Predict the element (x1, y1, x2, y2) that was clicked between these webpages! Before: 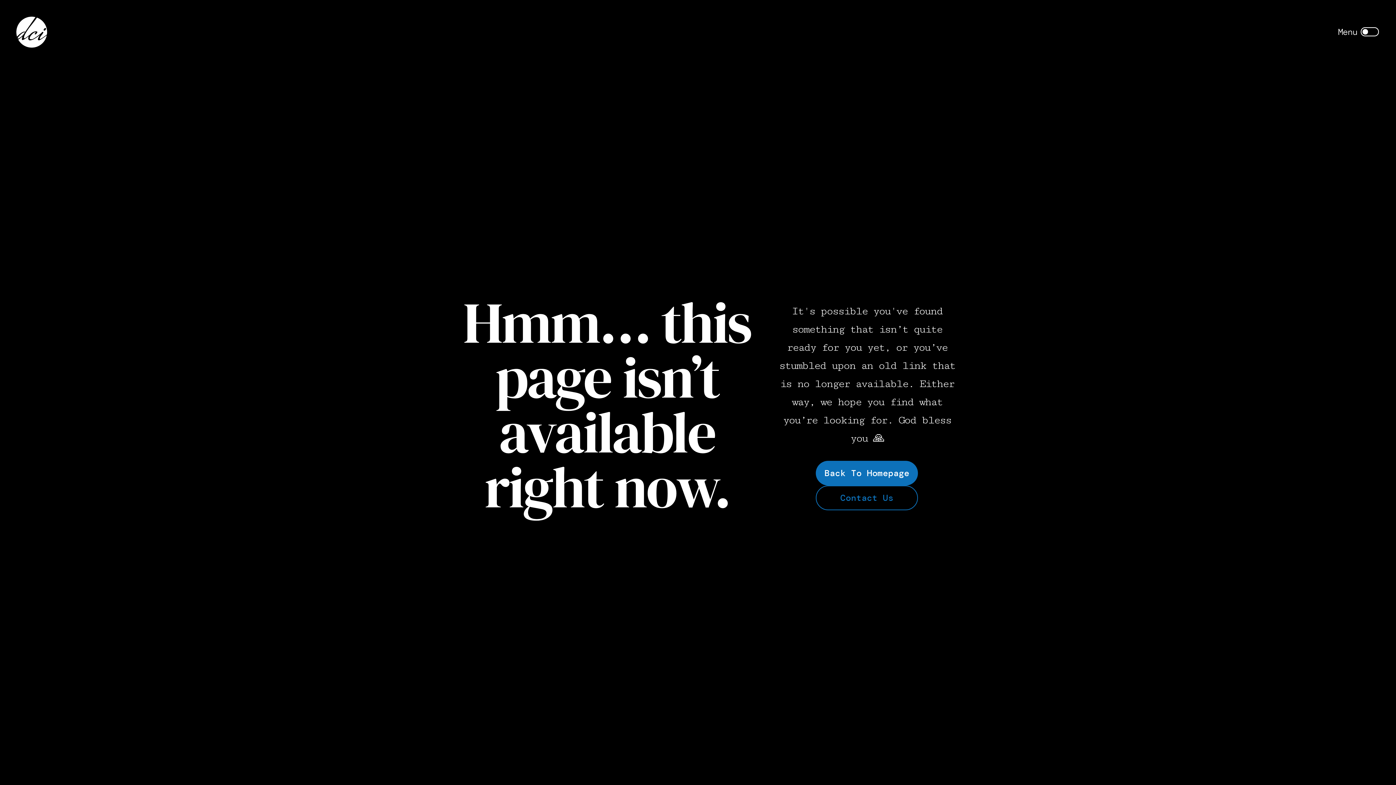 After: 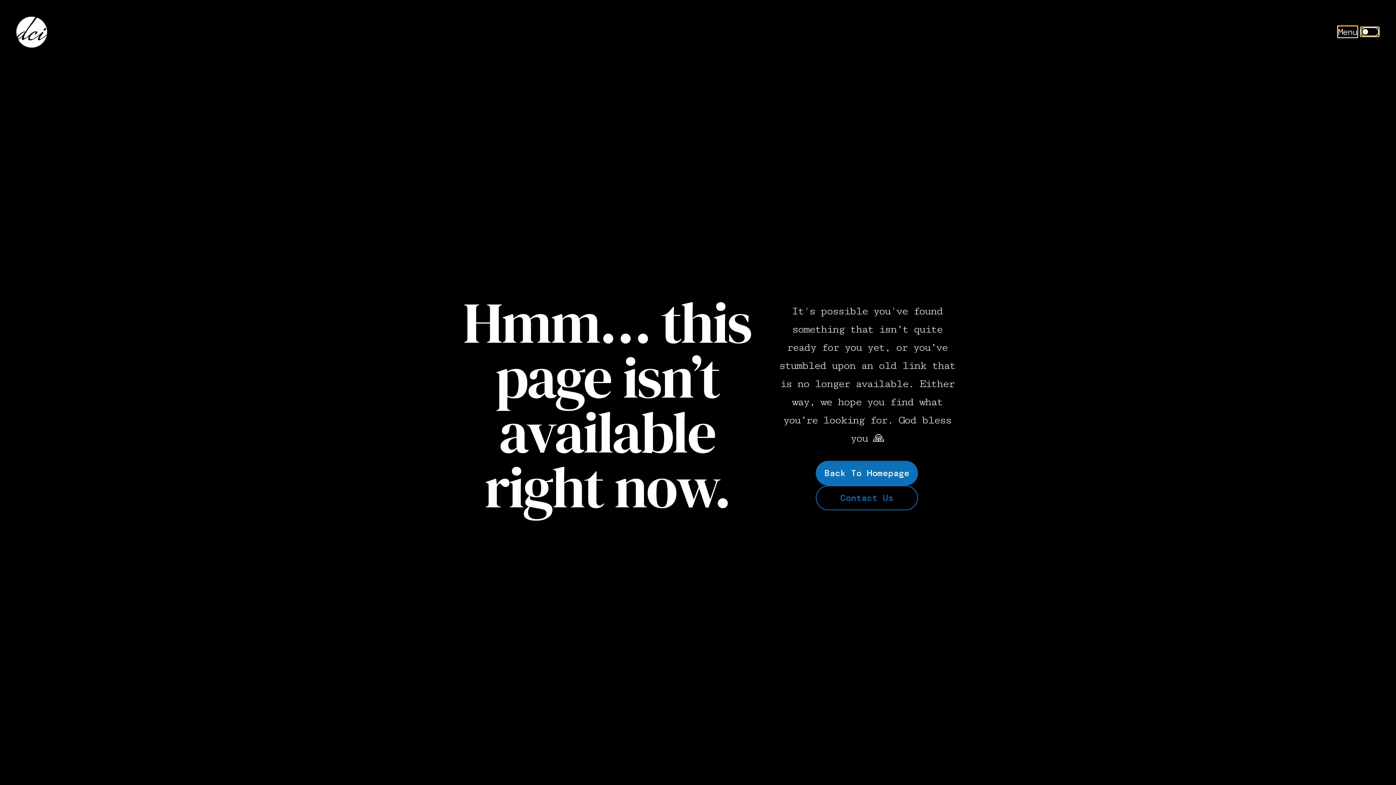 Action: bbox: (1361, 27, 1379, 36)